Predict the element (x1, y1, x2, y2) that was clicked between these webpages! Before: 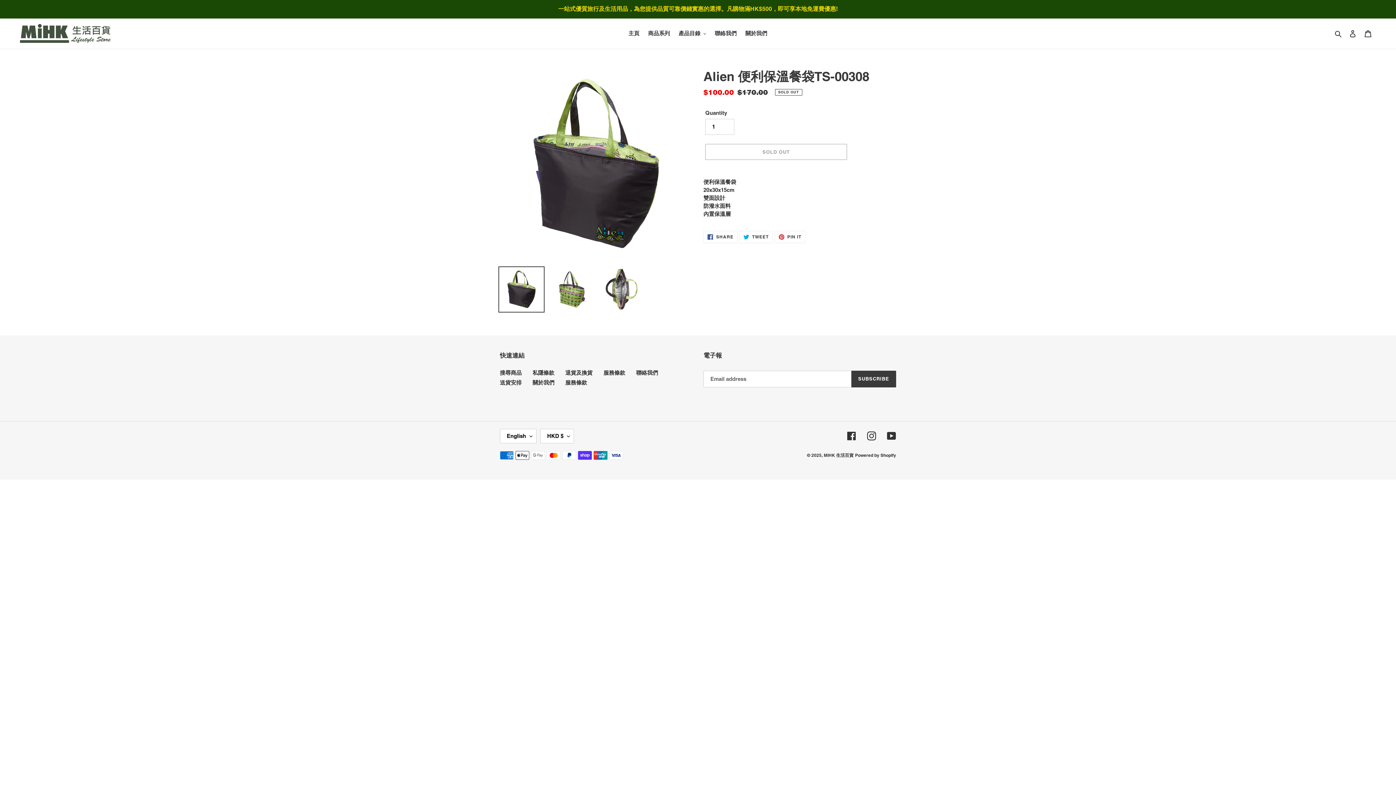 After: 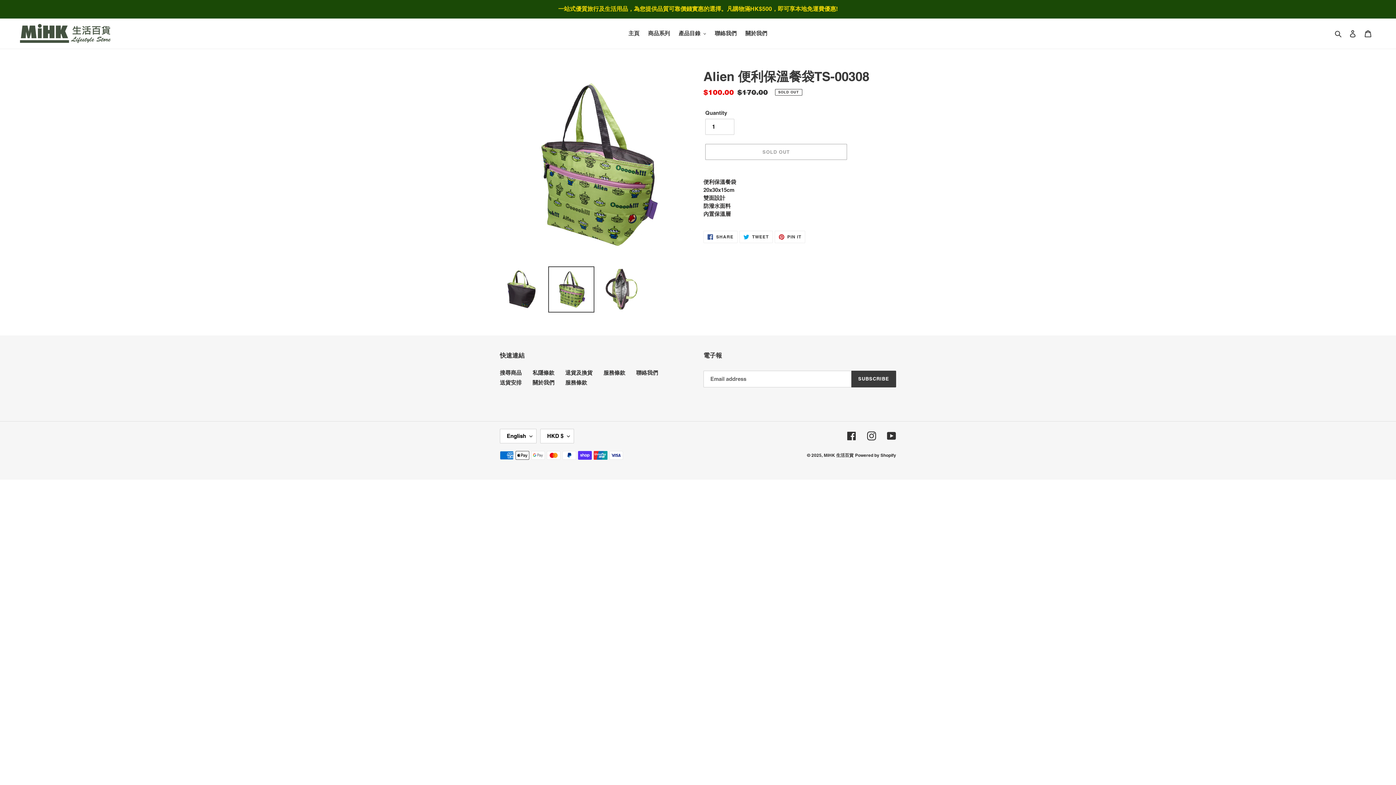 Action: bbox: (548, 266, 594, 312)